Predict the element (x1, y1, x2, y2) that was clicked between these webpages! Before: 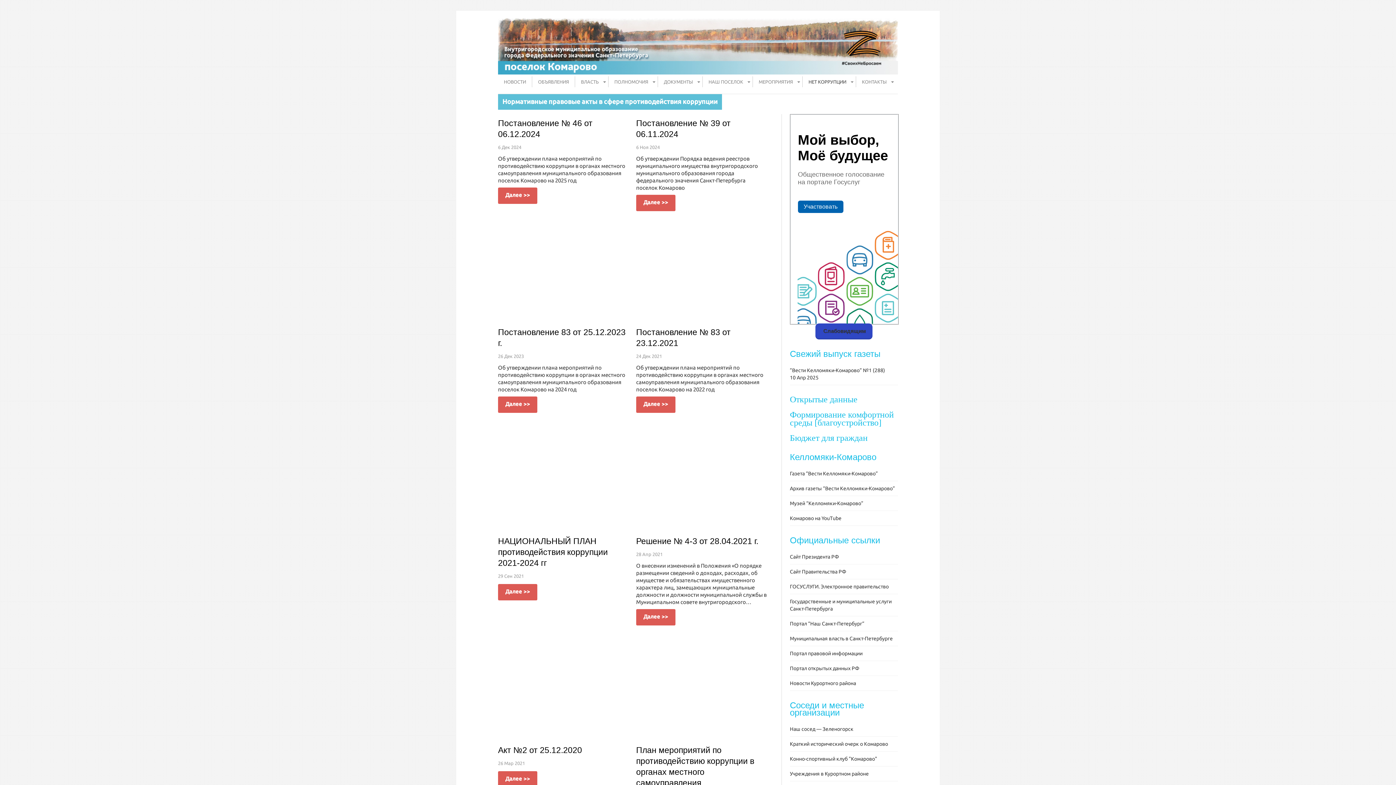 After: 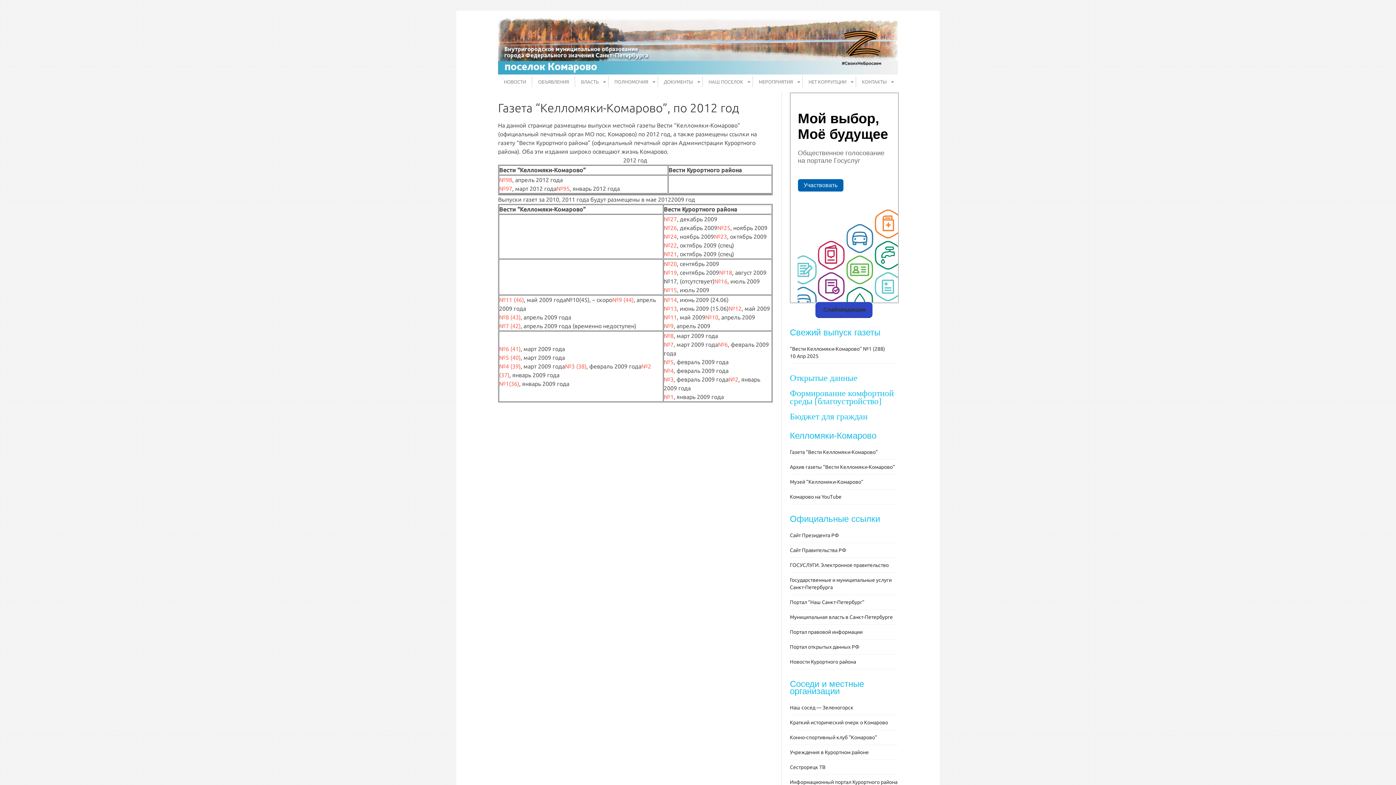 Action: bbox: (790, 485, 895, 491) label: Архив газеты “Вести Келломяки-Комарово”